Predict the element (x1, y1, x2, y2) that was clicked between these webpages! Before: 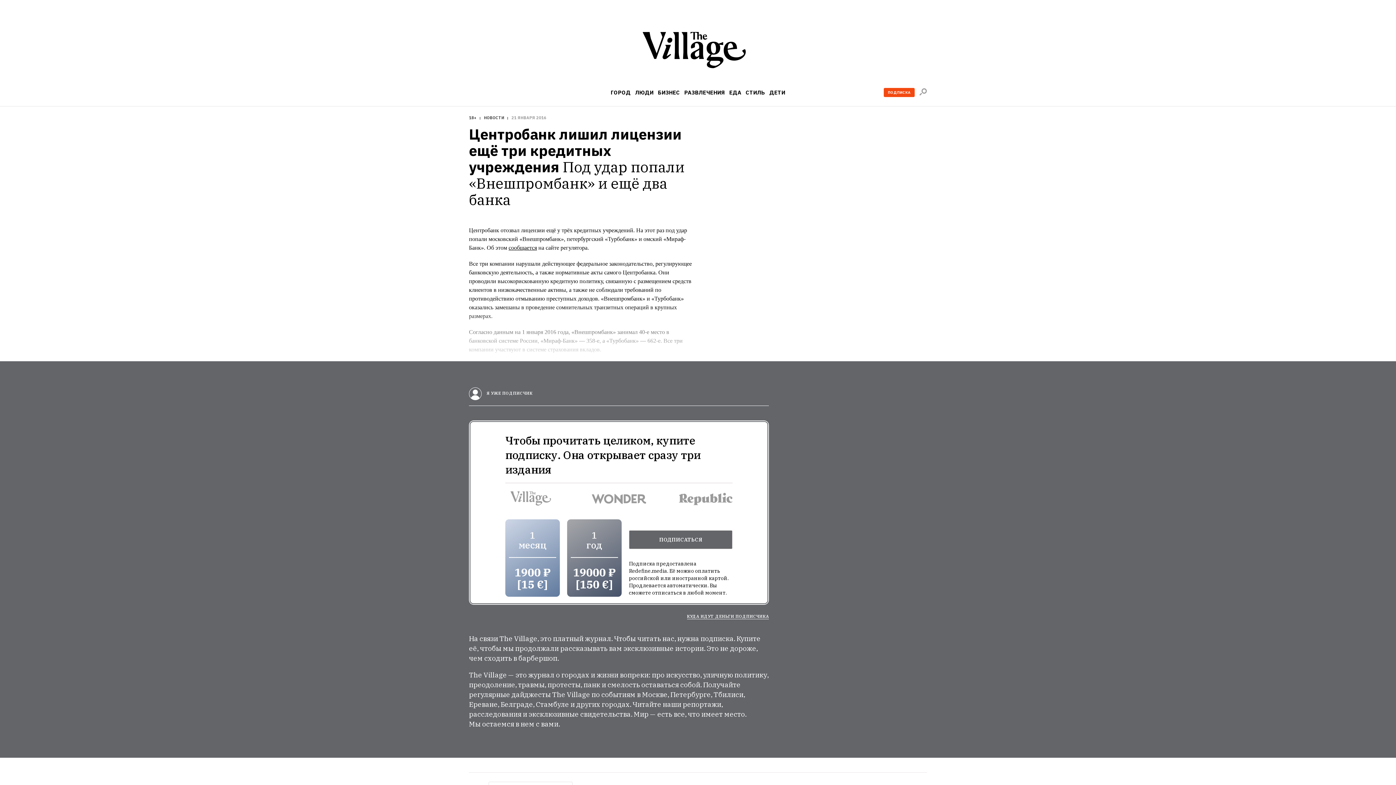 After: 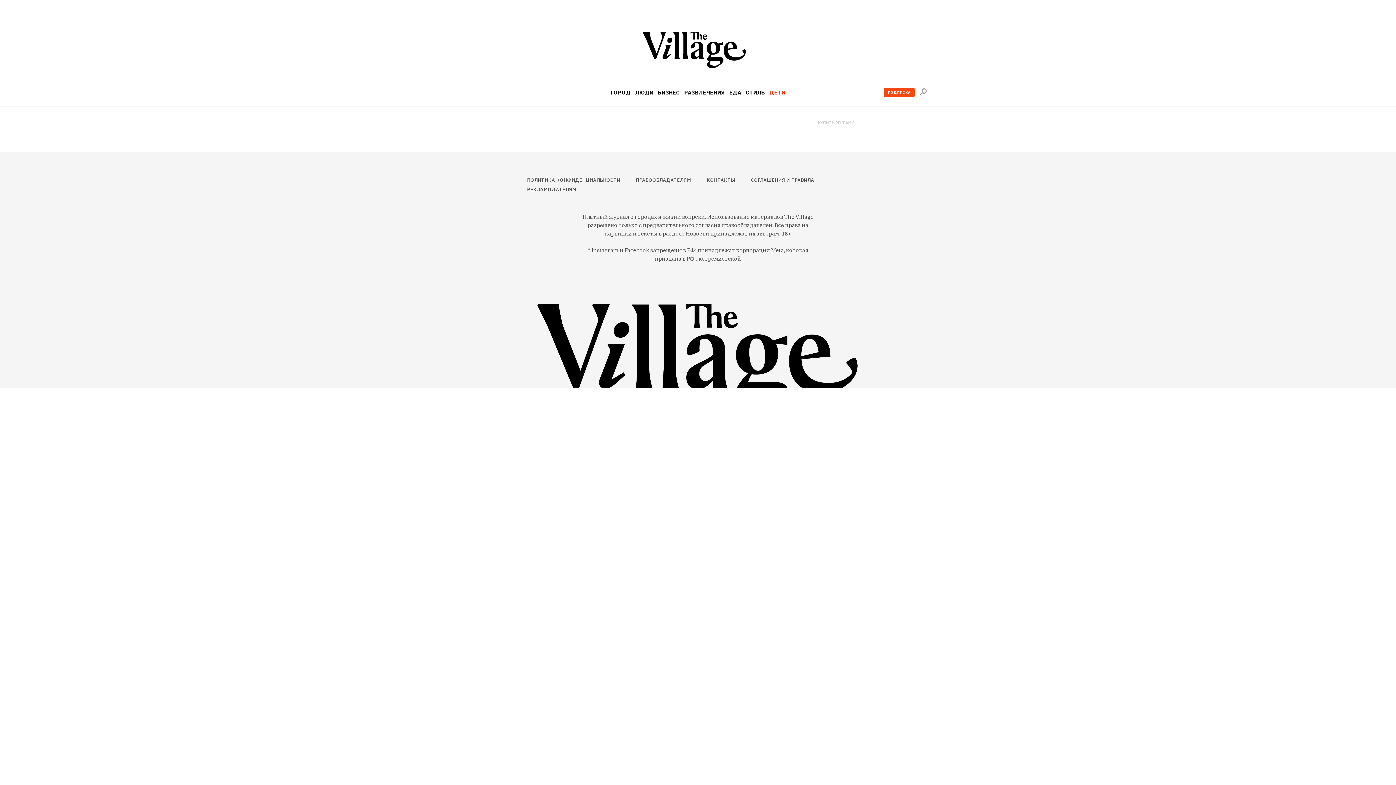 Action: bbox: (769, 89, 785, 95) label: ДЕТИ